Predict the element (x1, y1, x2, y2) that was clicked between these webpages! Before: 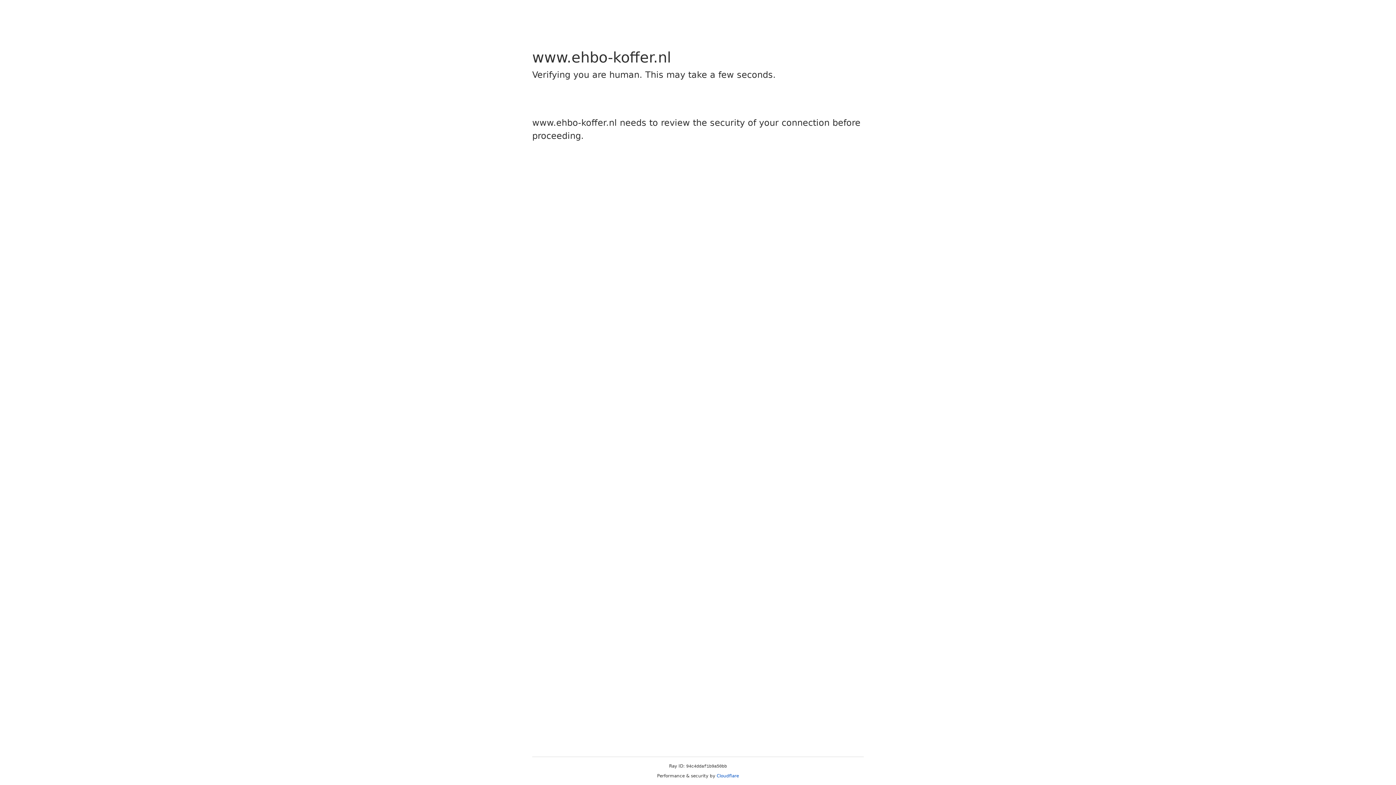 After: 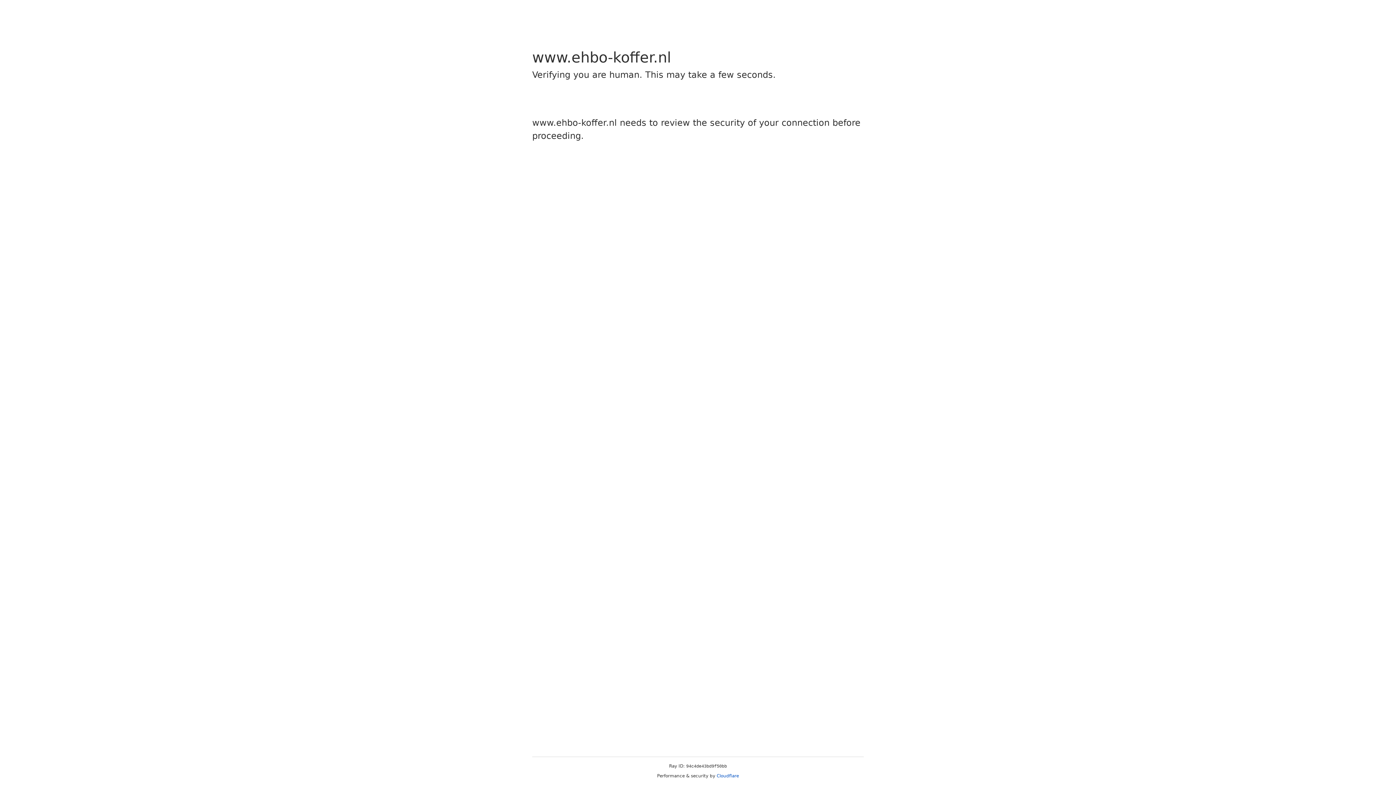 Action: bbox: (716, 773, 739, 778) label: Cloudflare